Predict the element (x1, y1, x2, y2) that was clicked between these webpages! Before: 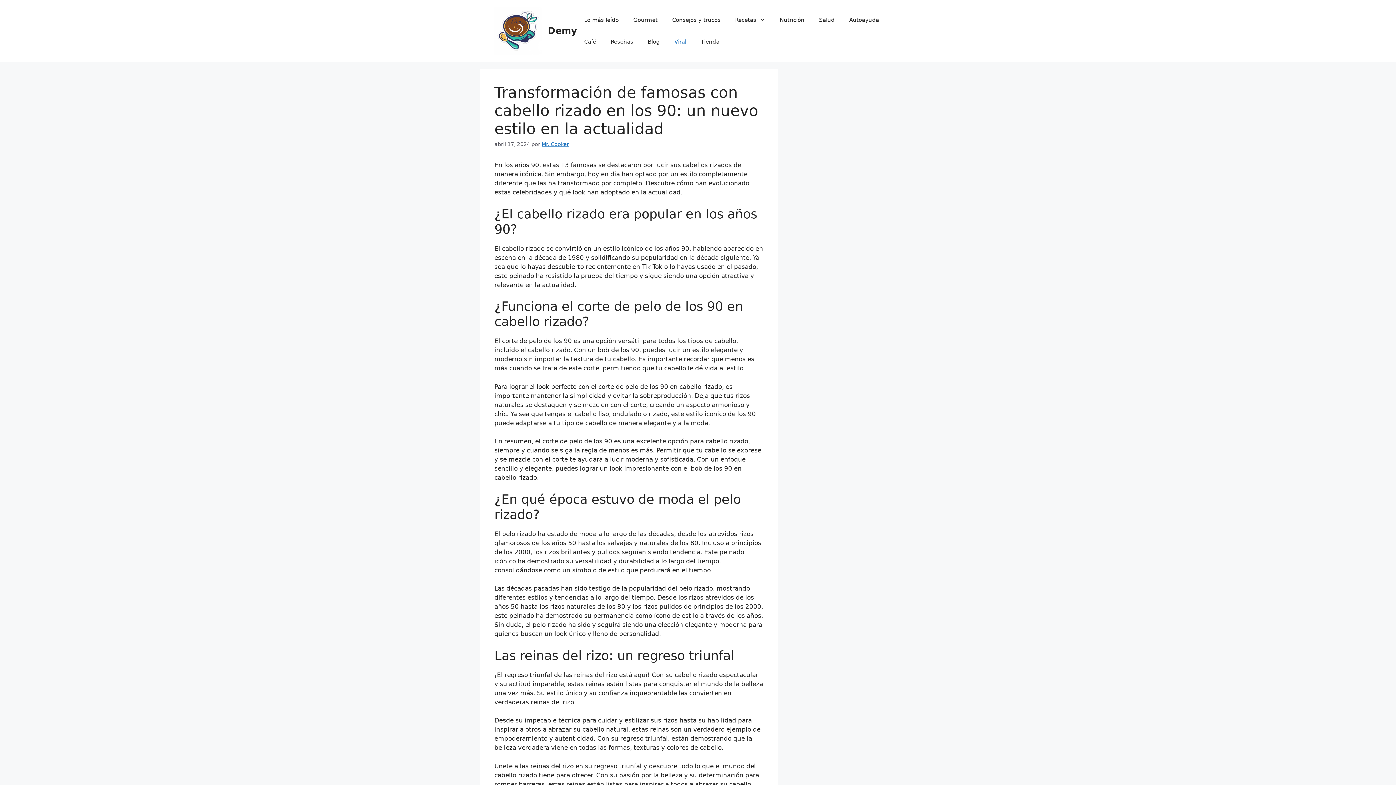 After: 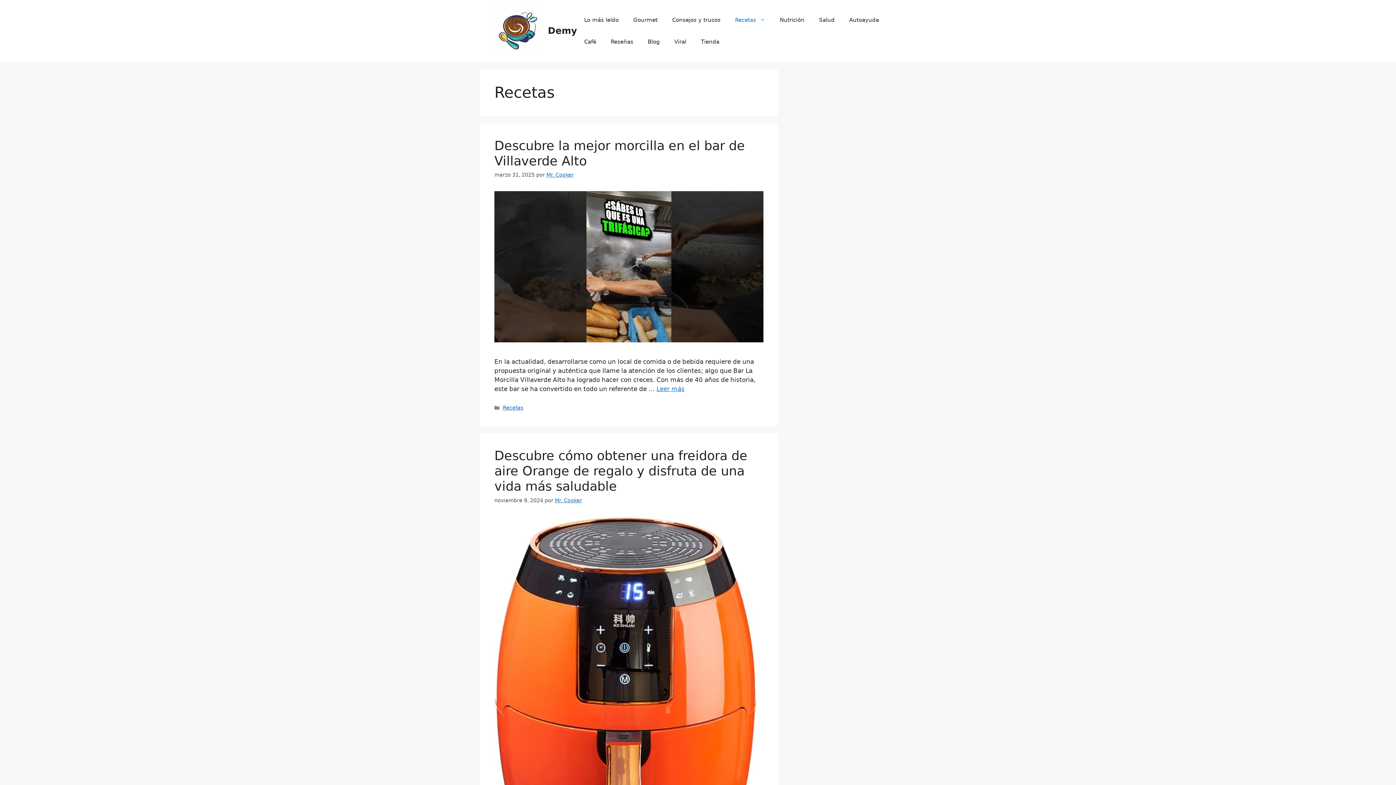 Action: label: Recetas bbox: (728, 9, 772, 30)